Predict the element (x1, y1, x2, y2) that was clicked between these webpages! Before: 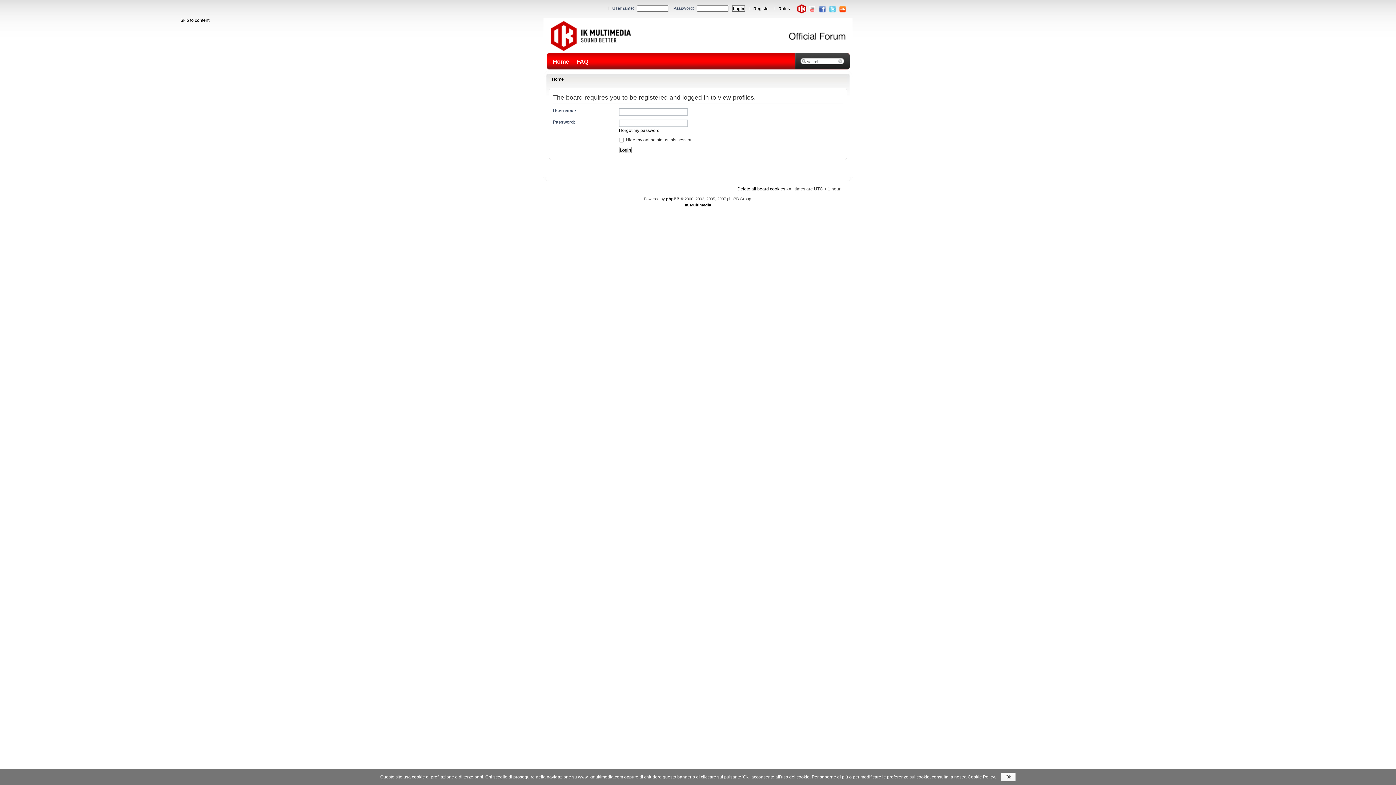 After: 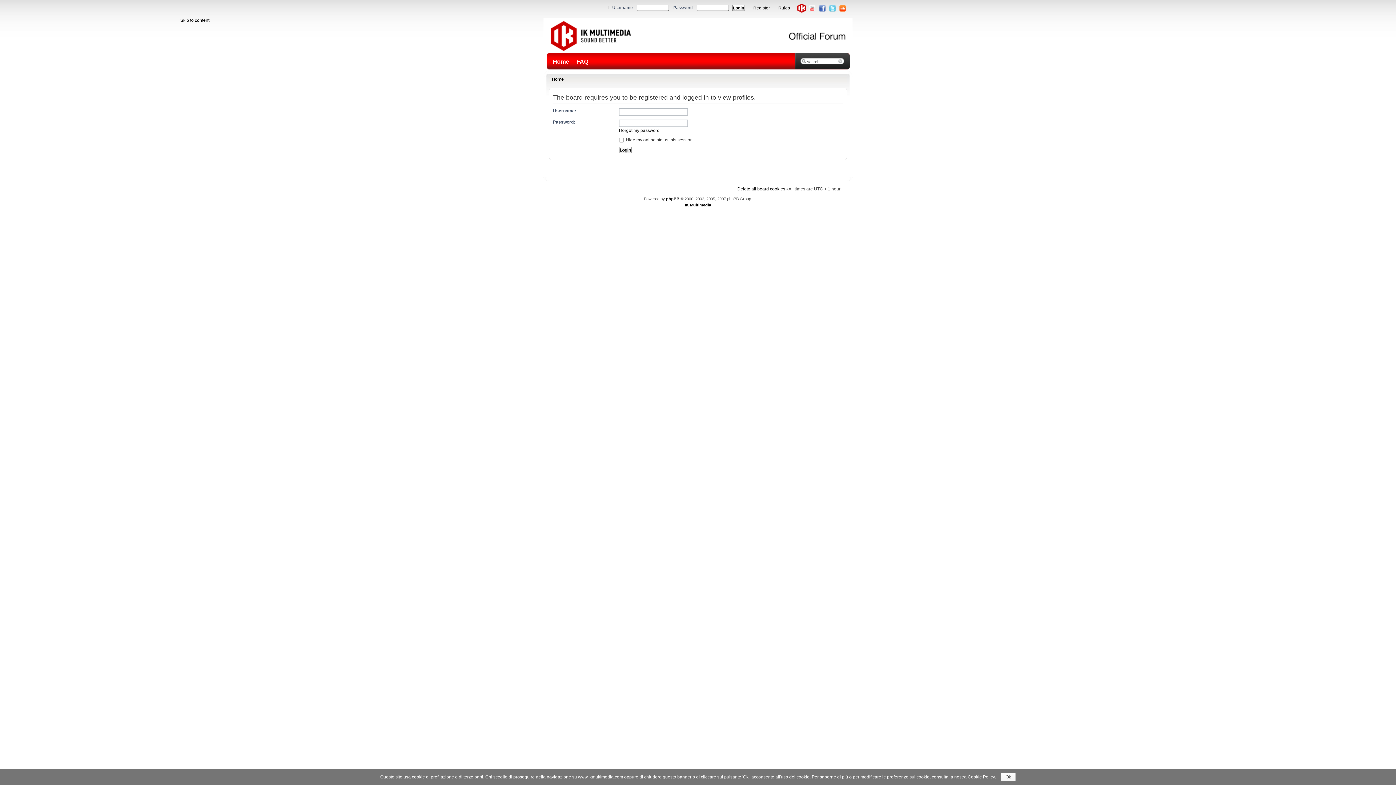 Action: bbox: (817, 10, 826, 14)